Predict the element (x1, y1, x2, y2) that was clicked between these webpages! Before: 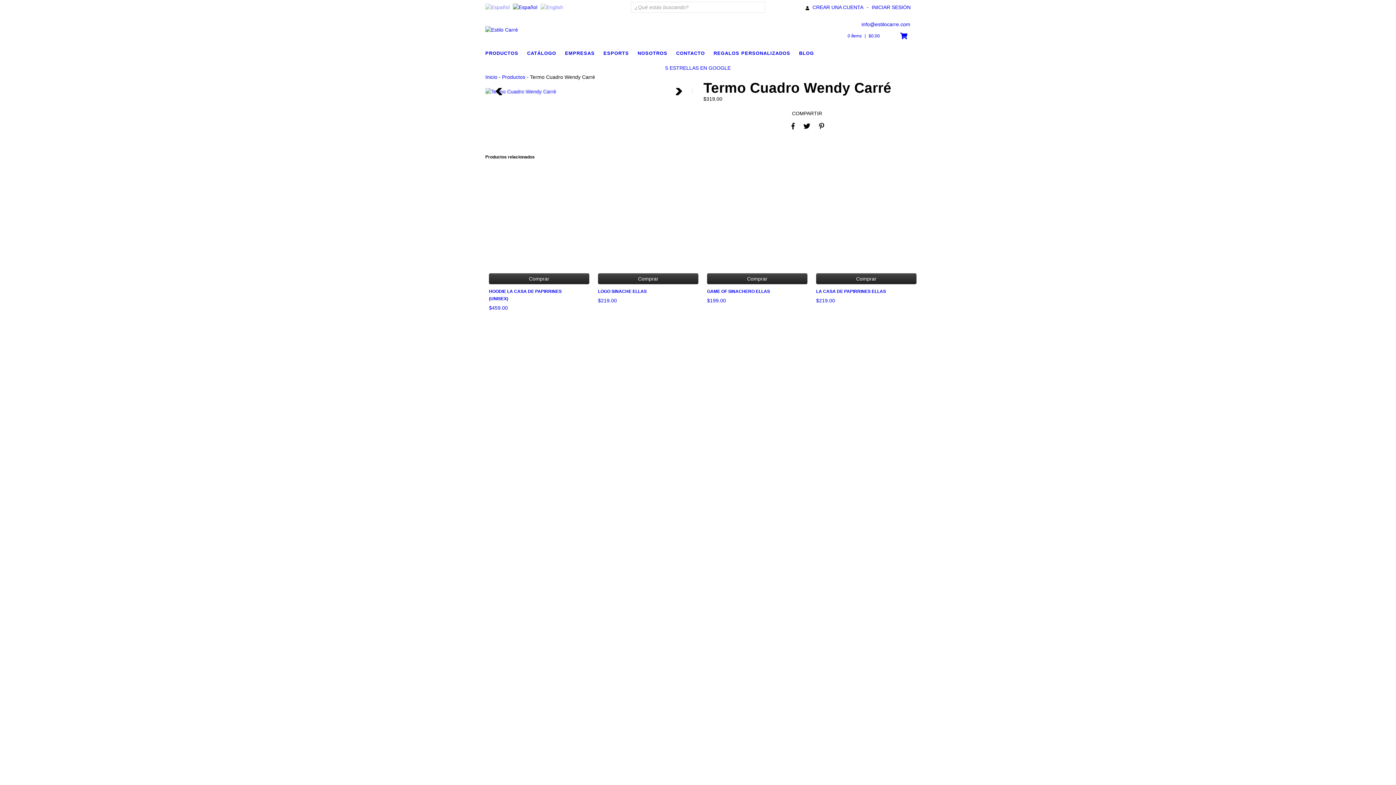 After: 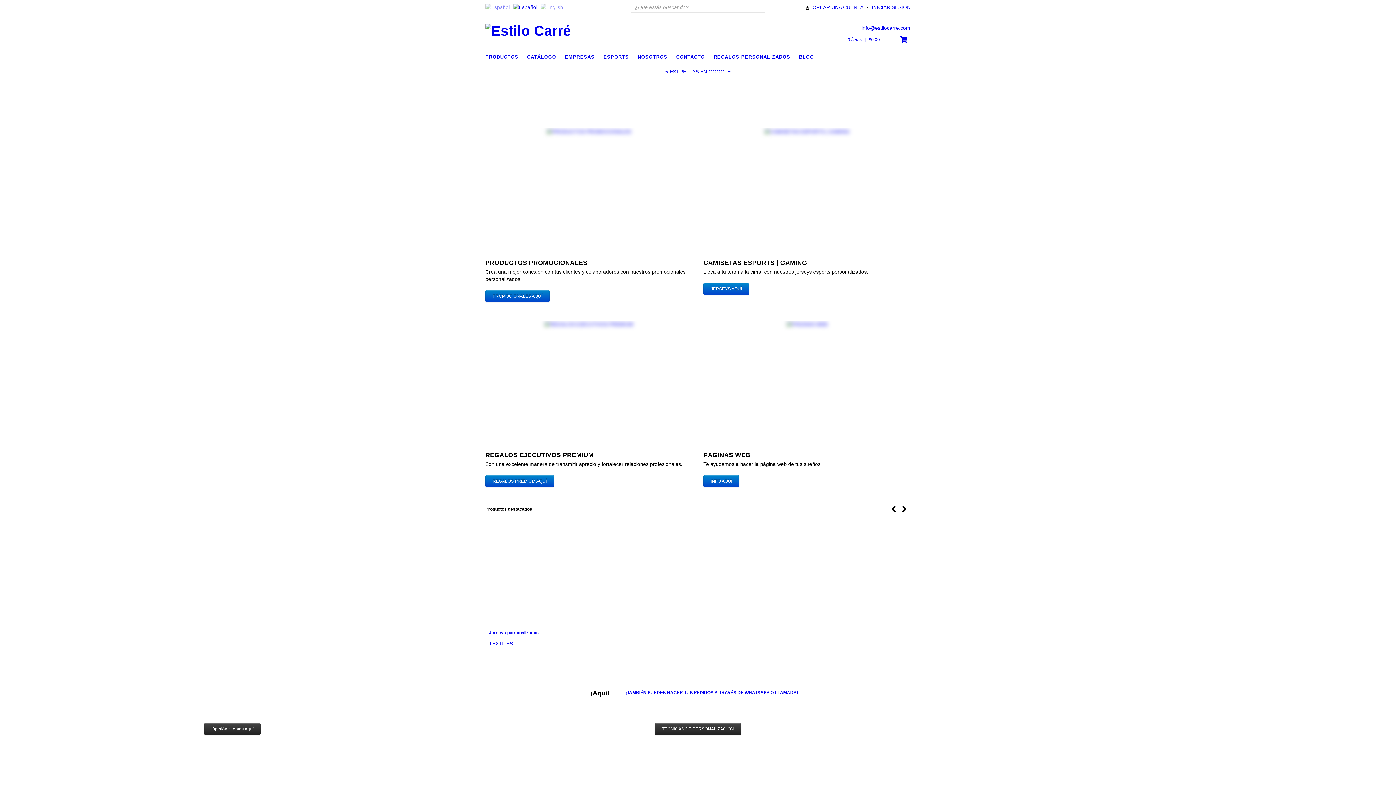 Action: bbox: (485, 26, 518, 32)